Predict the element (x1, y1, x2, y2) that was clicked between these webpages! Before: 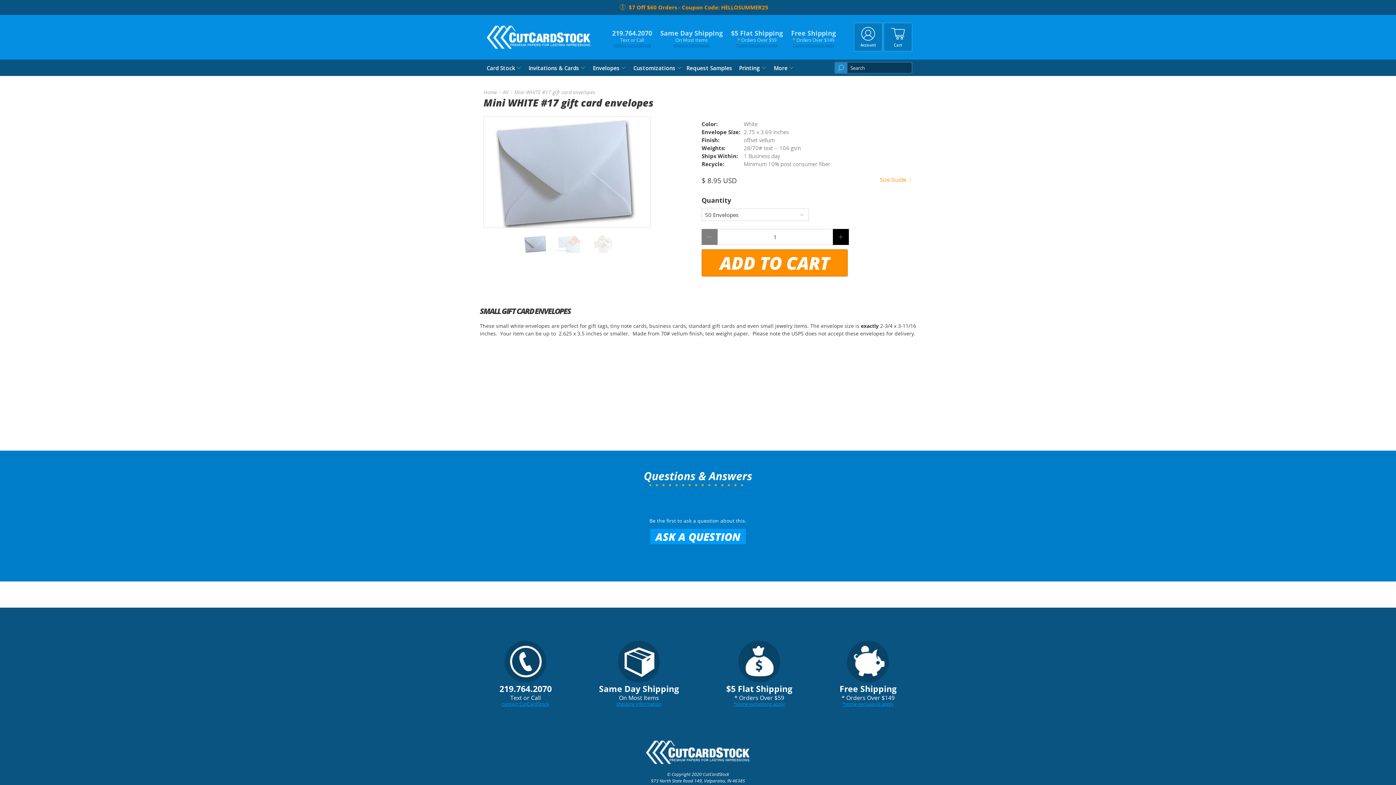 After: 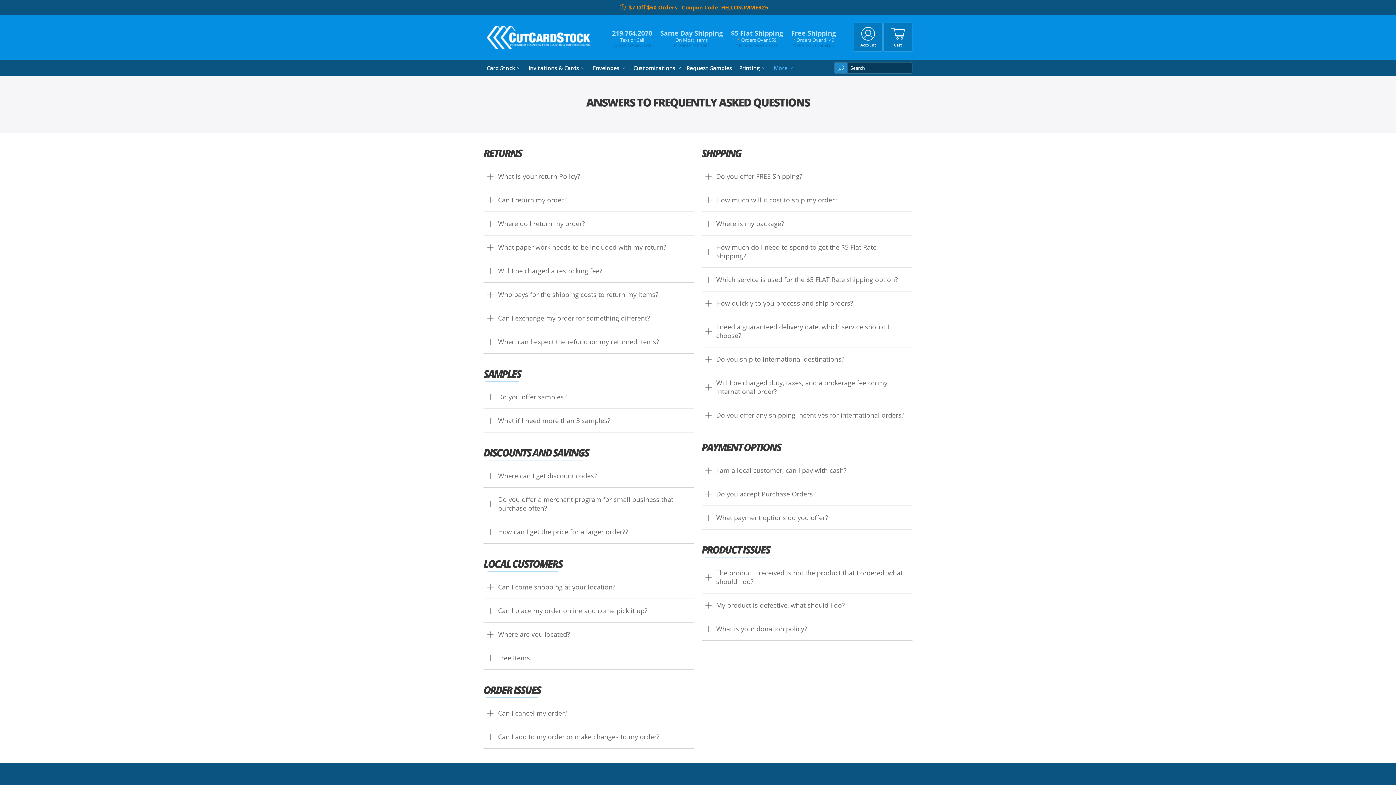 Action: label: Free Shipping
* Orders Over $149
*some exclusions apply bbox: (787, 23, 840, 52)